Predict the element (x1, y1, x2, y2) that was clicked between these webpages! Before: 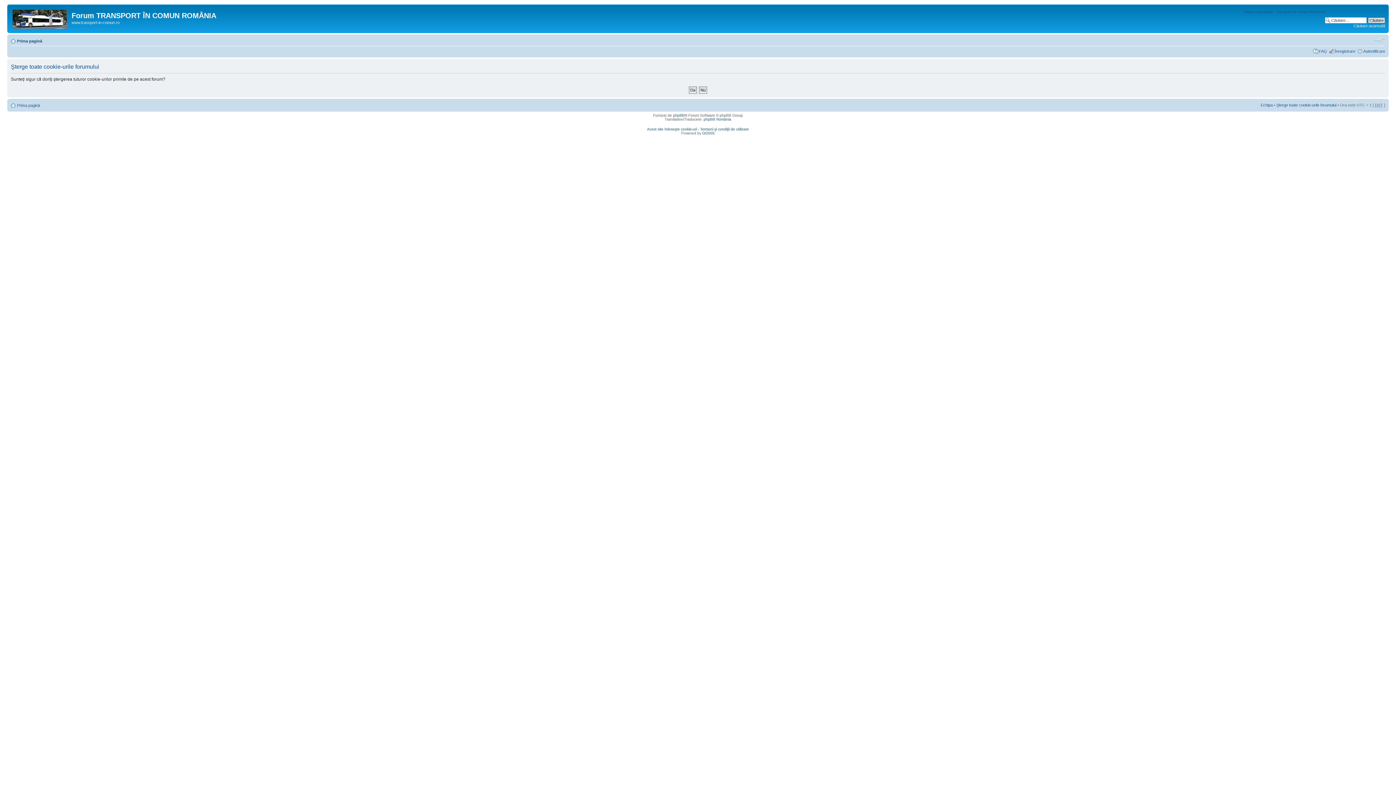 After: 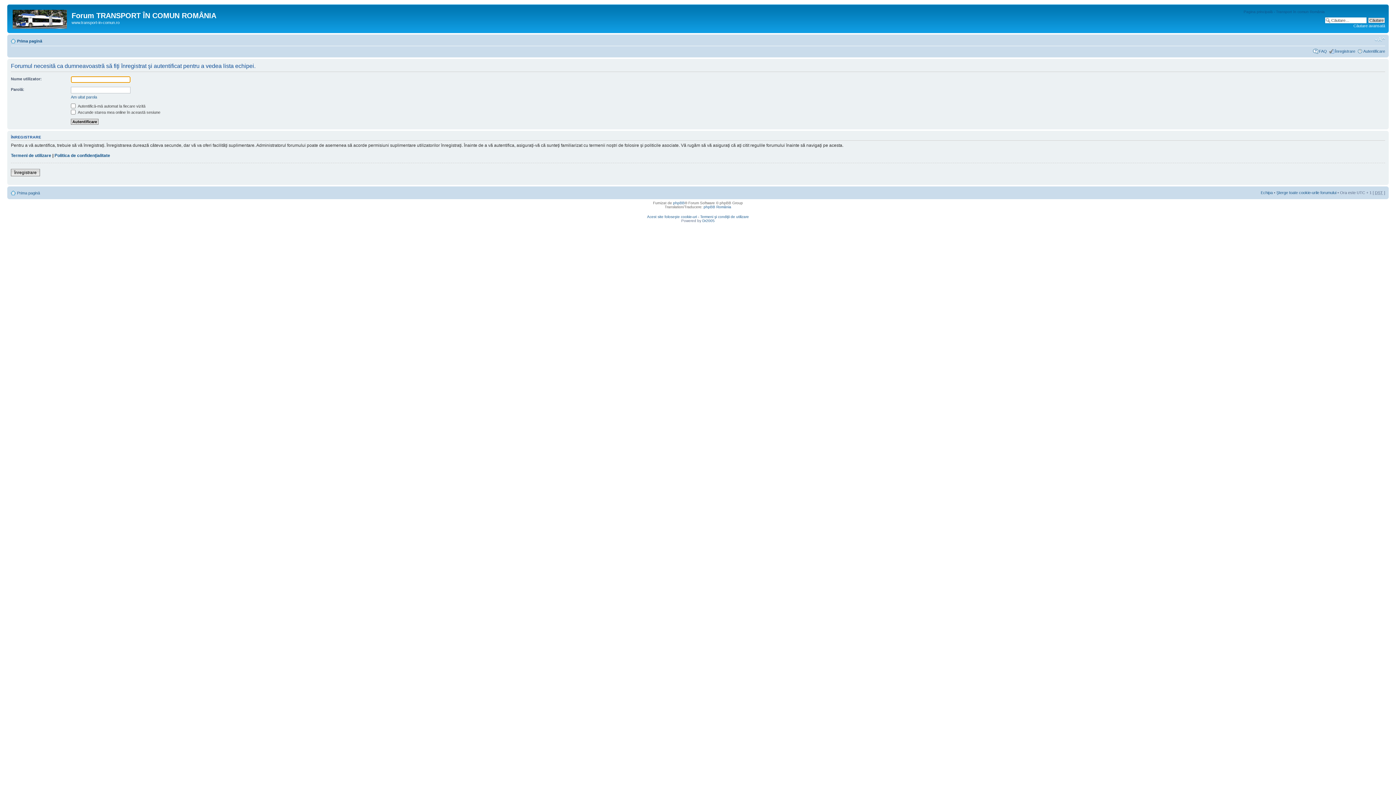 Action: bbox: (1261, 102, 1273, 107) label: Echipa